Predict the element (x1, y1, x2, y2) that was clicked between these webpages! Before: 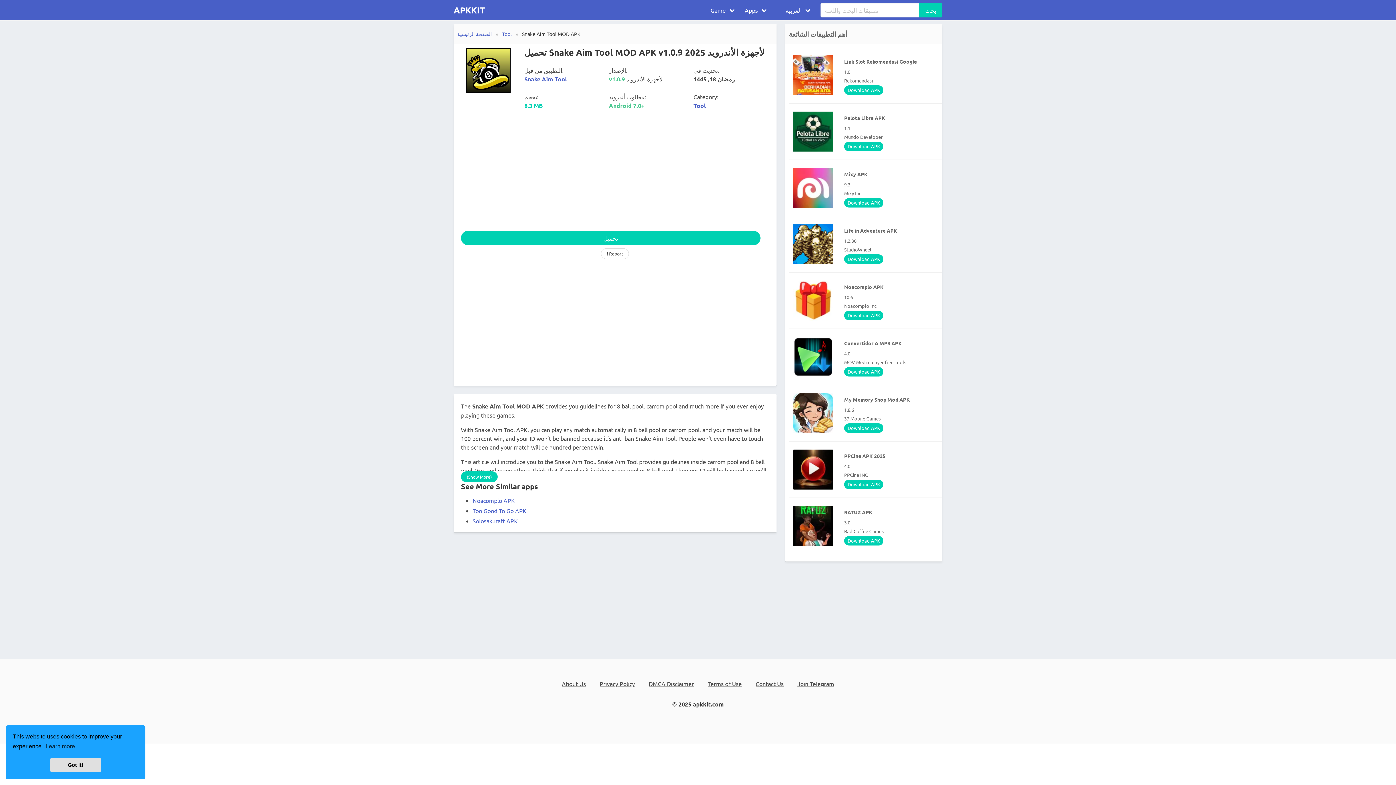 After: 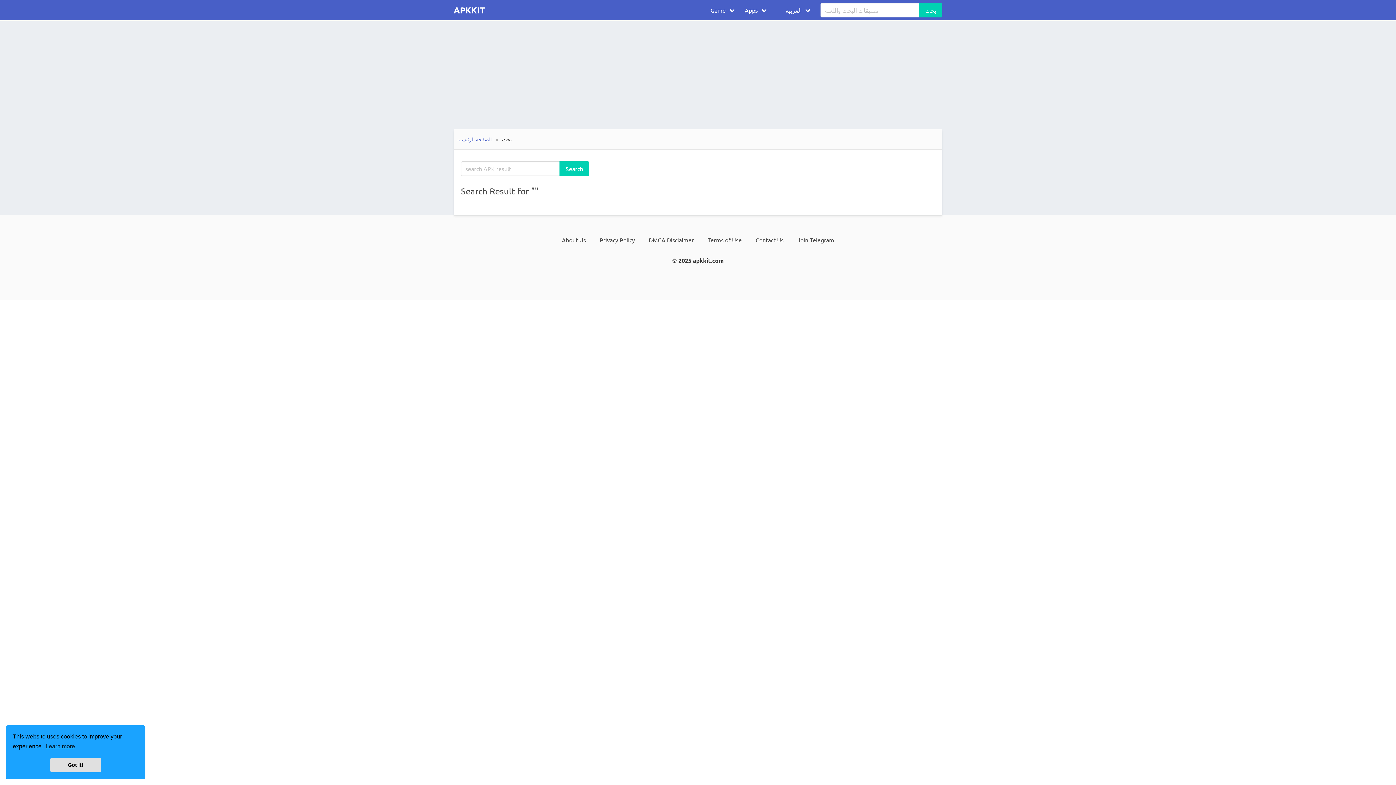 Action: label: بحث bbox: (919, 2, 942, 17)